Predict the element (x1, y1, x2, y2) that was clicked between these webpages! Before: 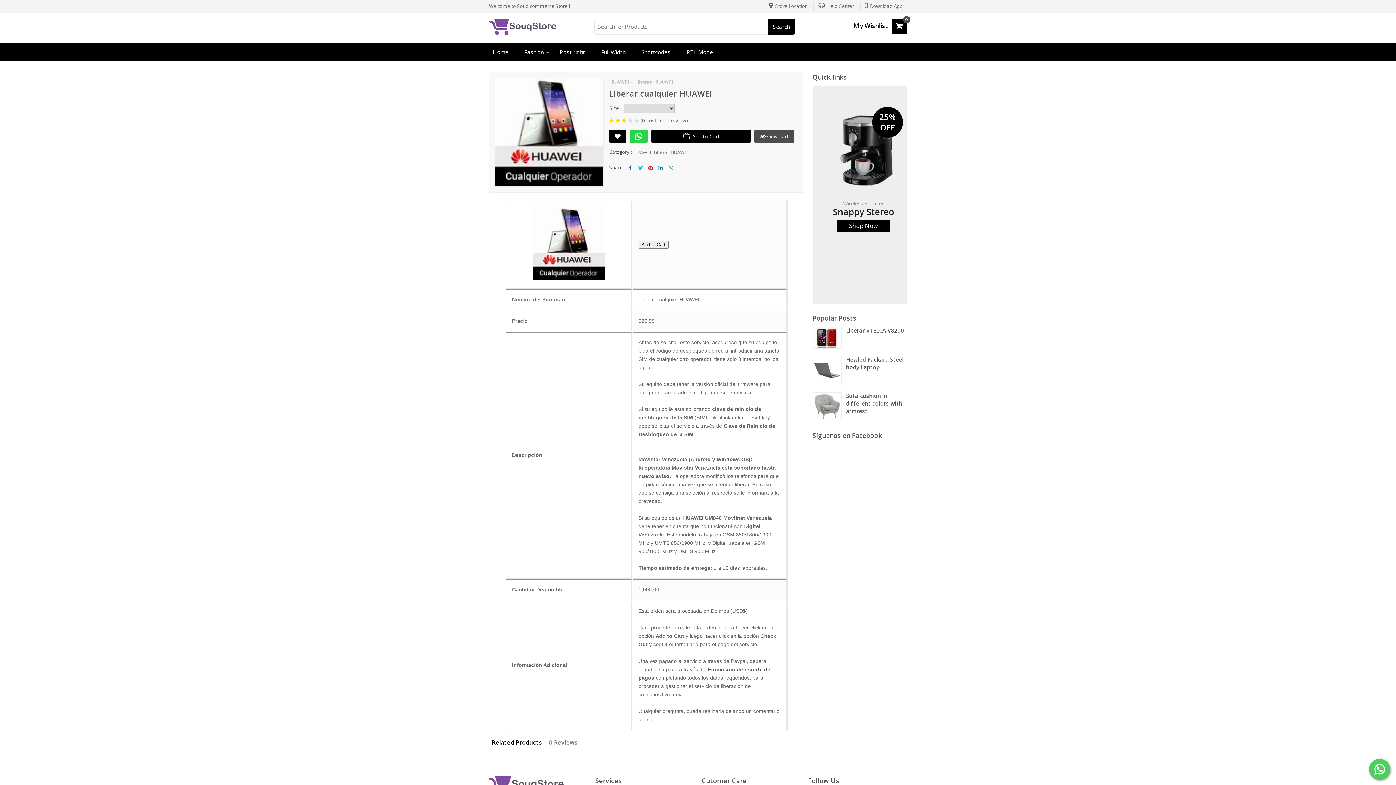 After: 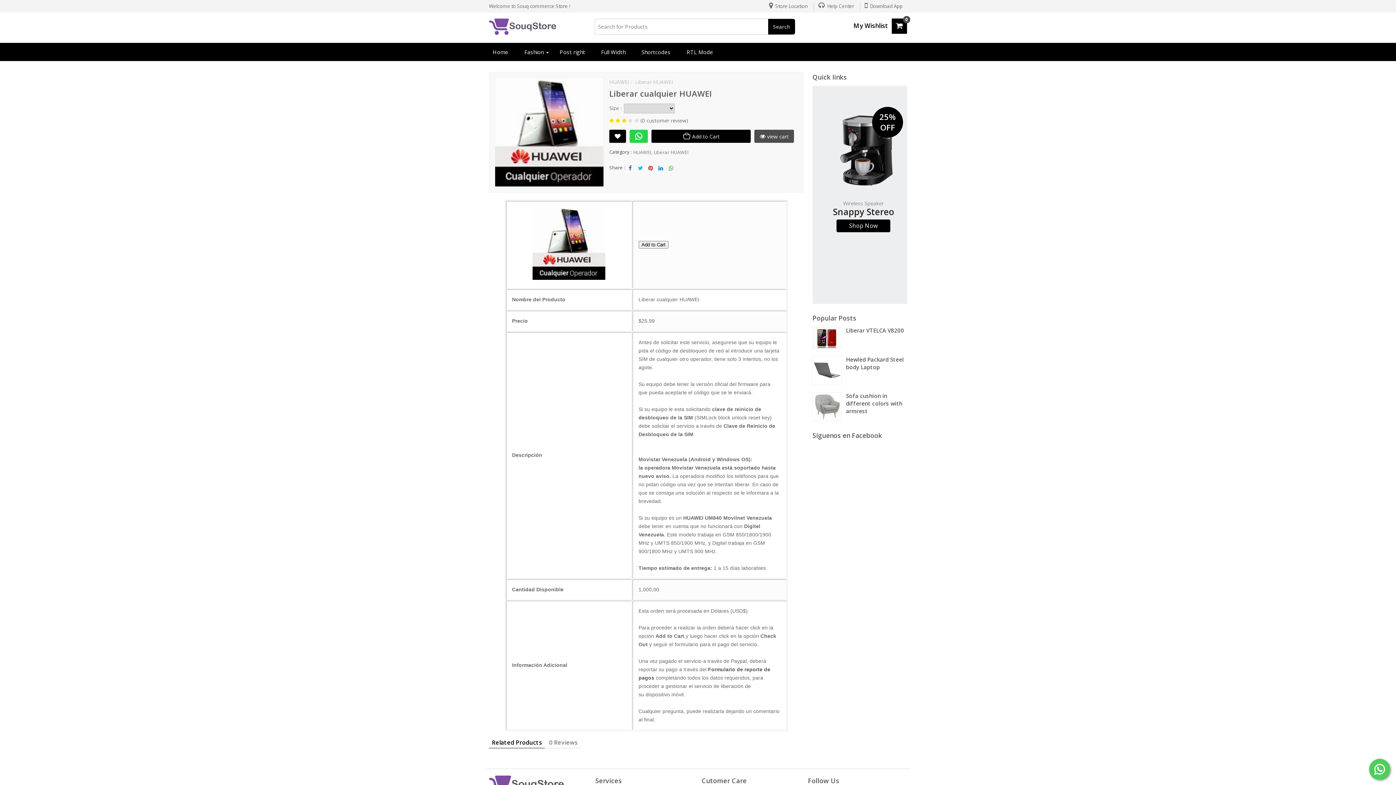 Action: label: 0 Reviews bbox: (546, 737, 580, 748)